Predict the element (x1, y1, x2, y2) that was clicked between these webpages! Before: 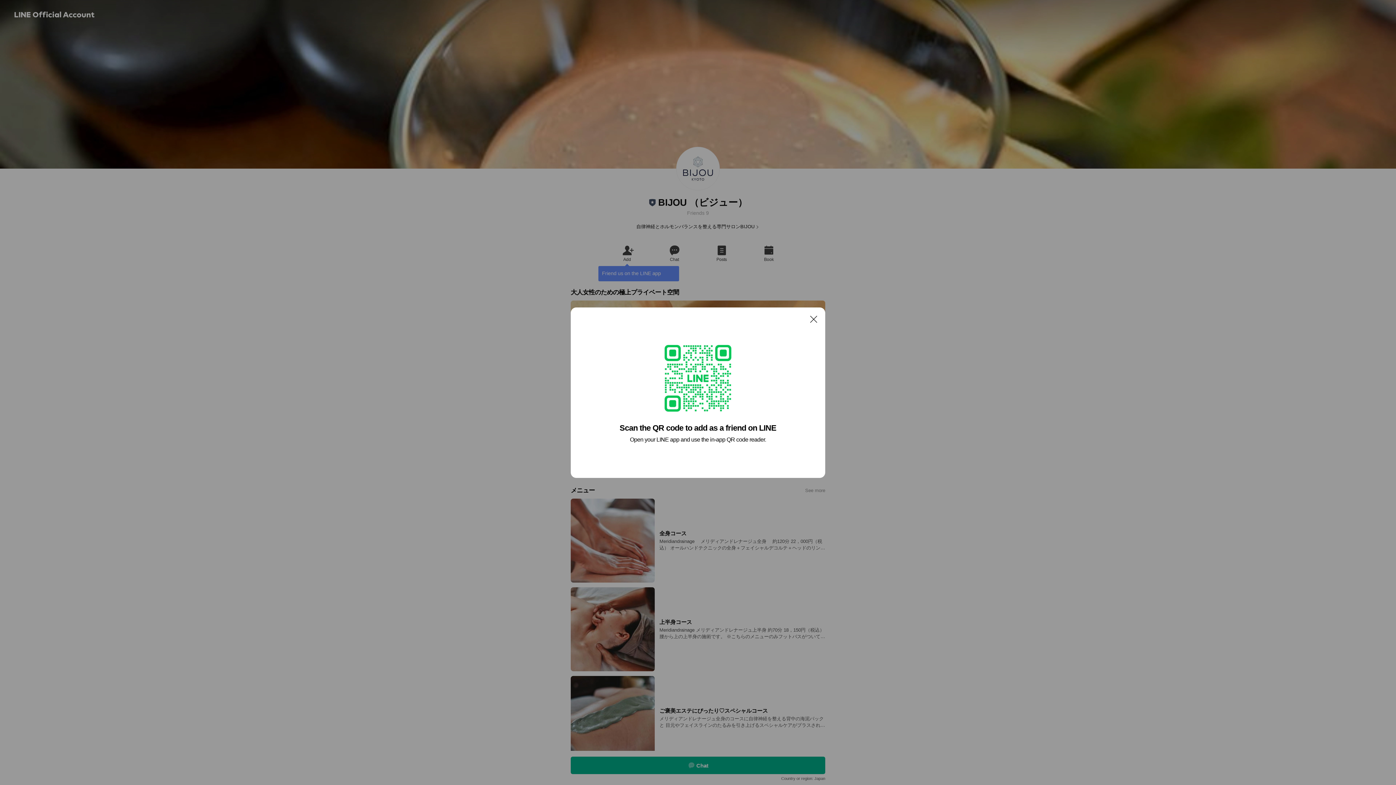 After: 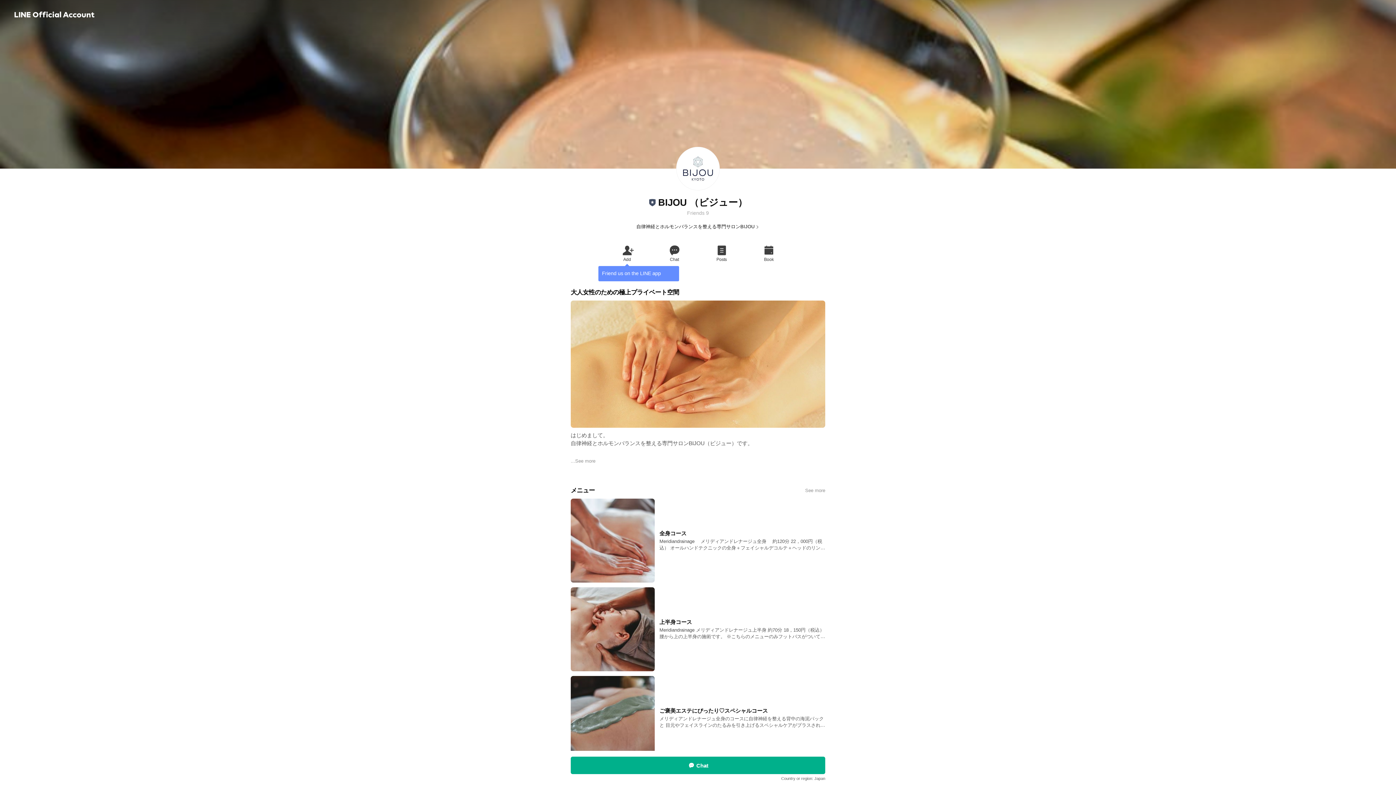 Action: label: Close bbox: (806, 311, 821, 326)